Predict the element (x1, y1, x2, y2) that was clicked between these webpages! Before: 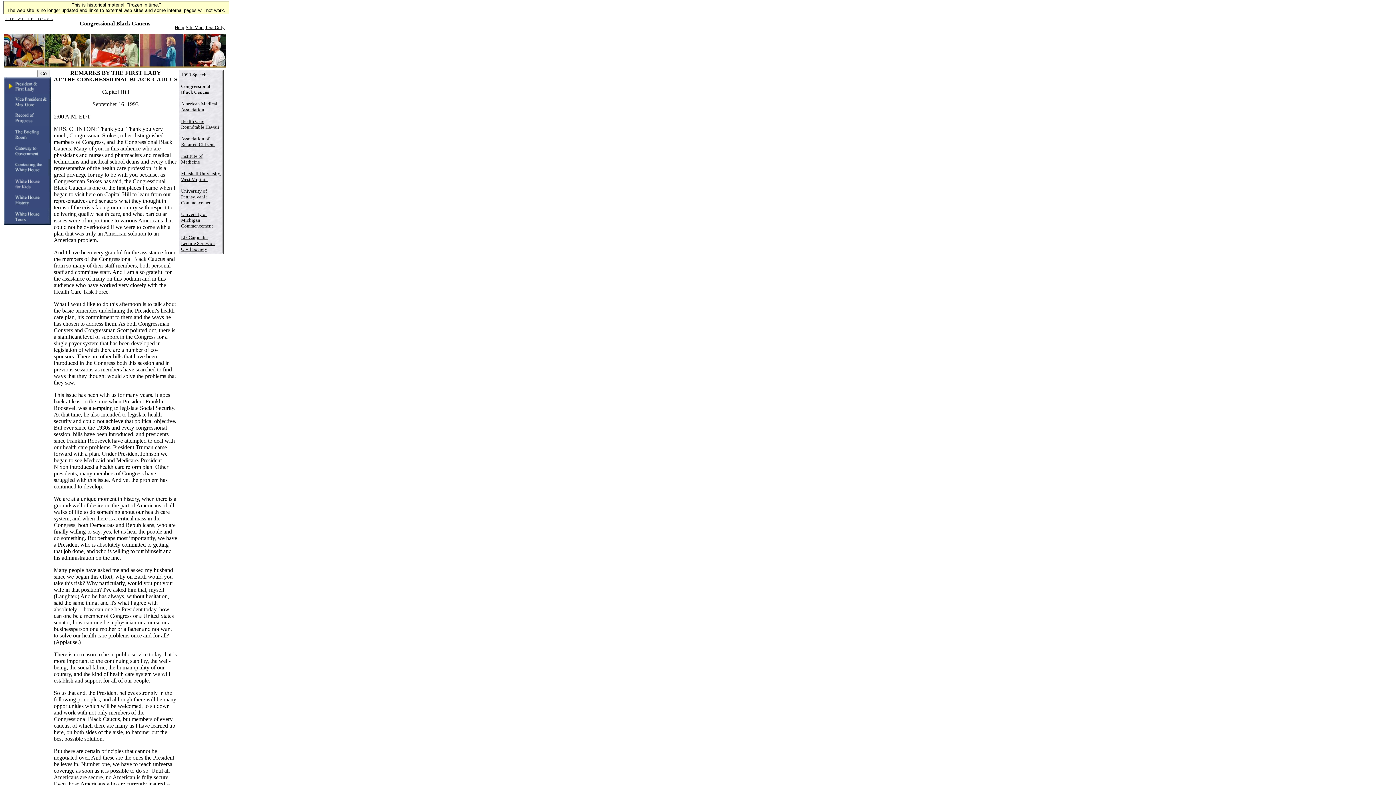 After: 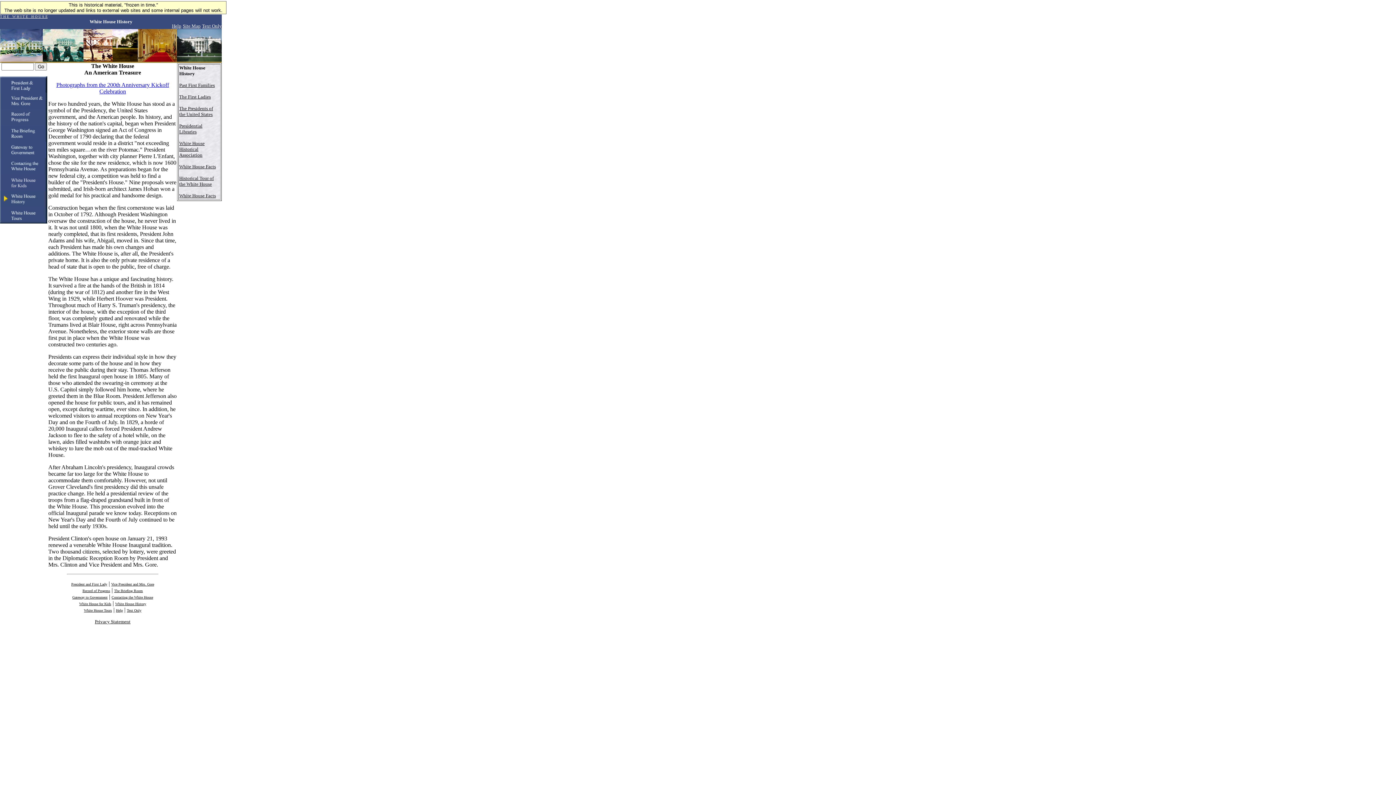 Action: bbox: (4, 192, 51, 196)